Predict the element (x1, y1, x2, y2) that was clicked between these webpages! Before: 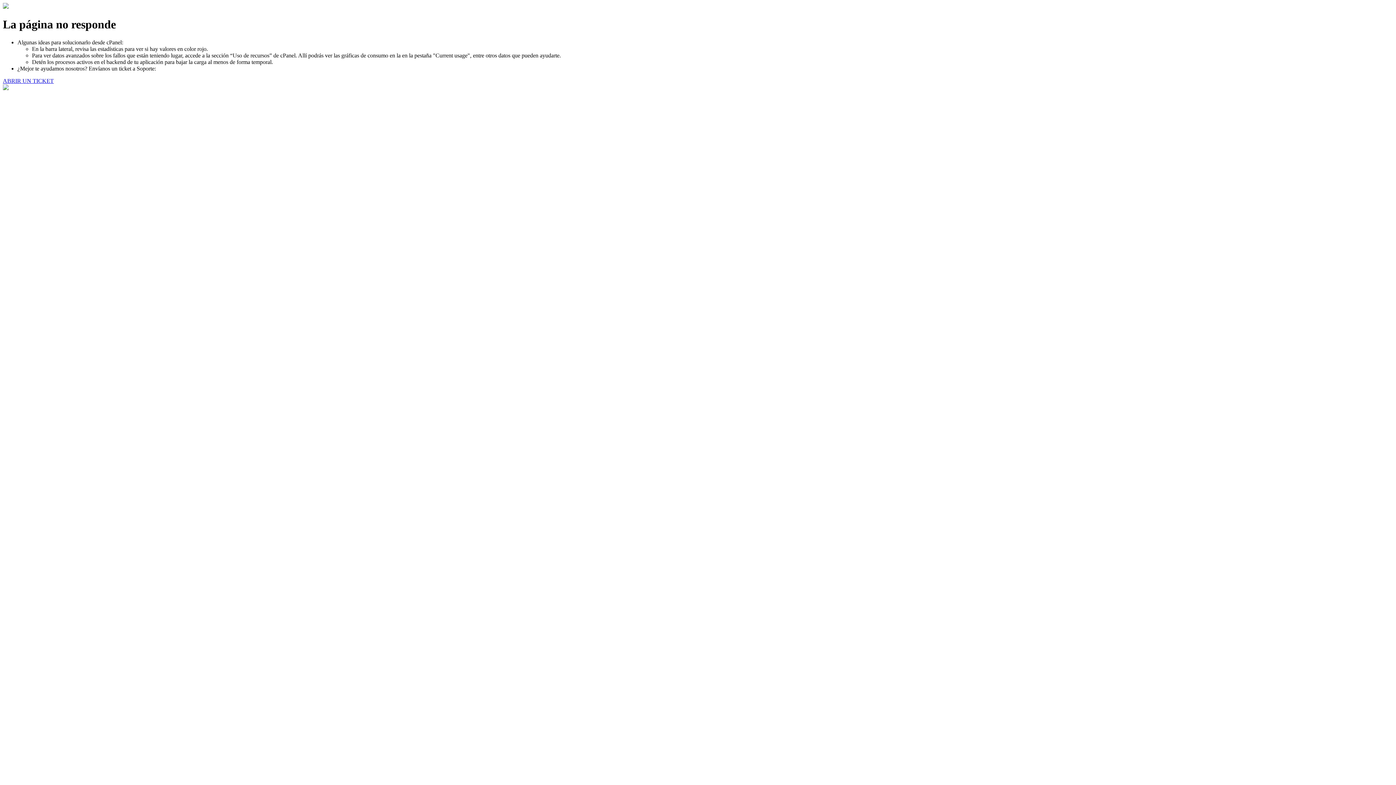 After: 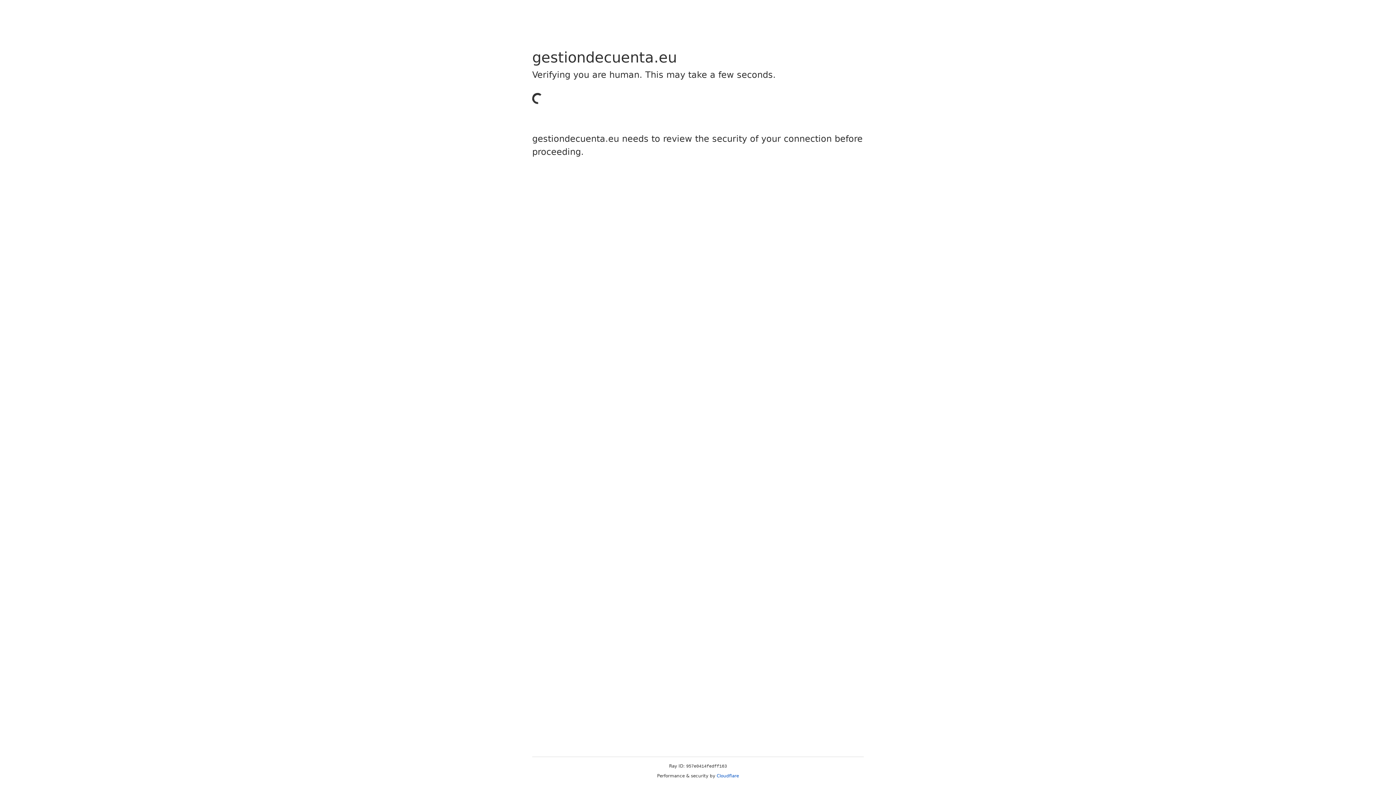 Action: label: ABRIR UN TICKET bbox: (2, 77, 53, 83)